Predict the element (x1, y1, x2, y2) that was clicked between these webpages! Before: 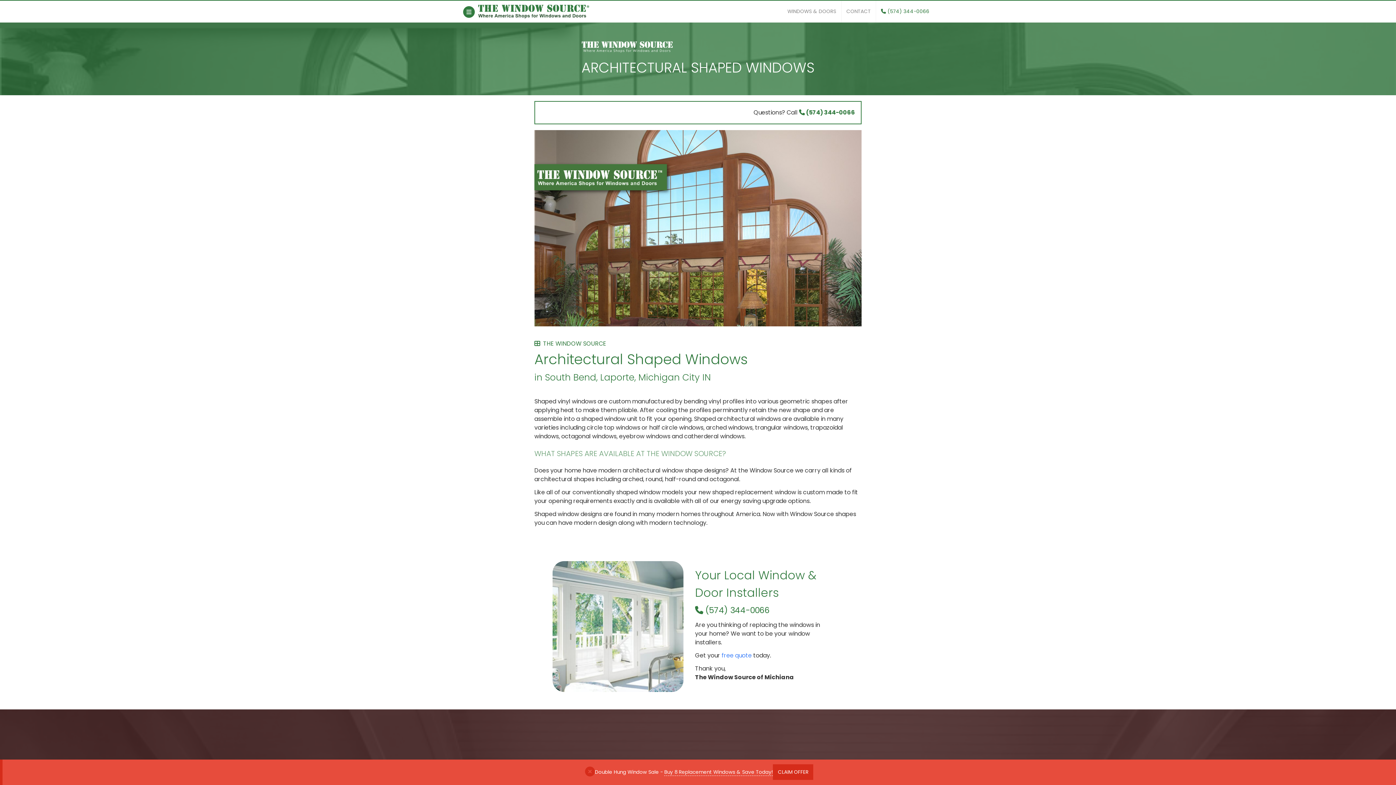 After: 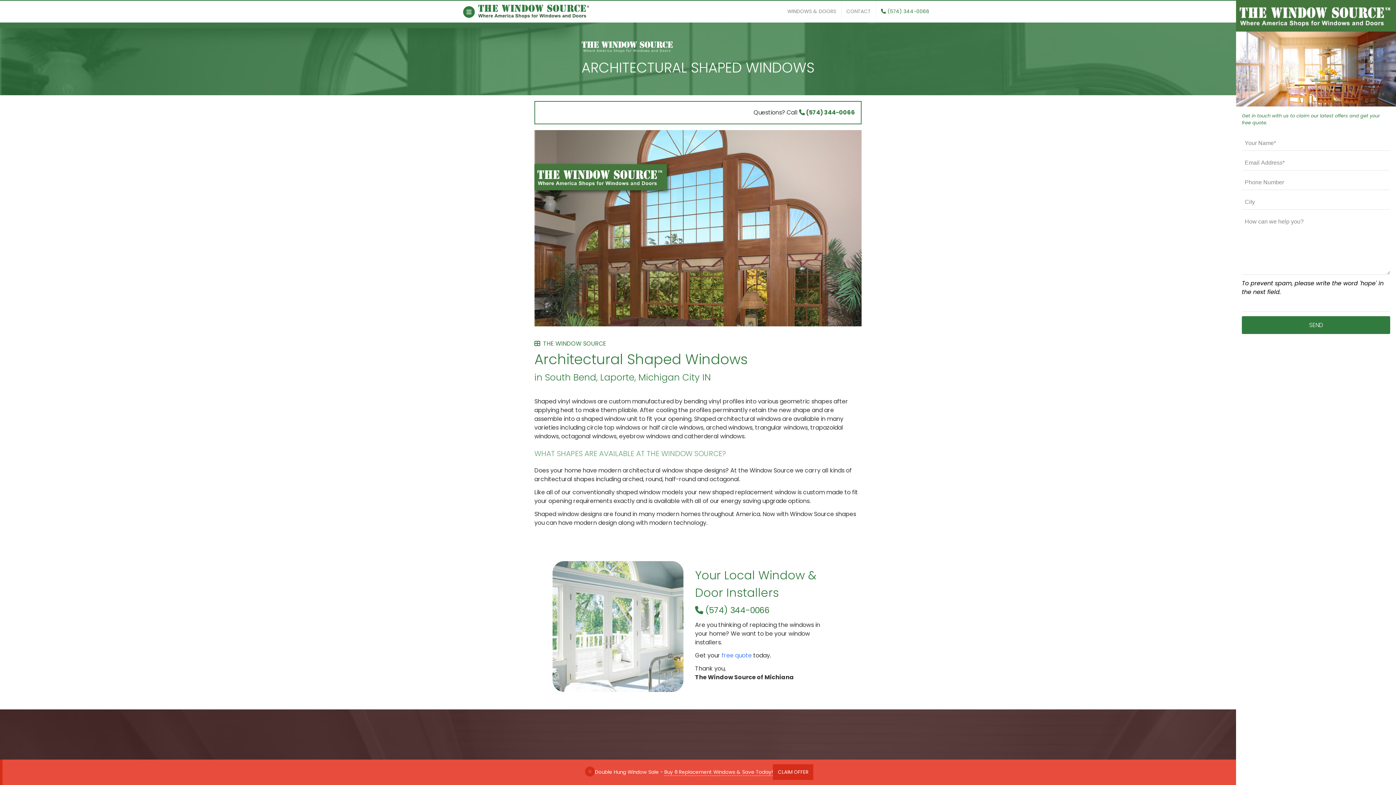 Action: label: Buy 8 Replacement Windows & Save Today! bbox: (664, 769, 773, 776)